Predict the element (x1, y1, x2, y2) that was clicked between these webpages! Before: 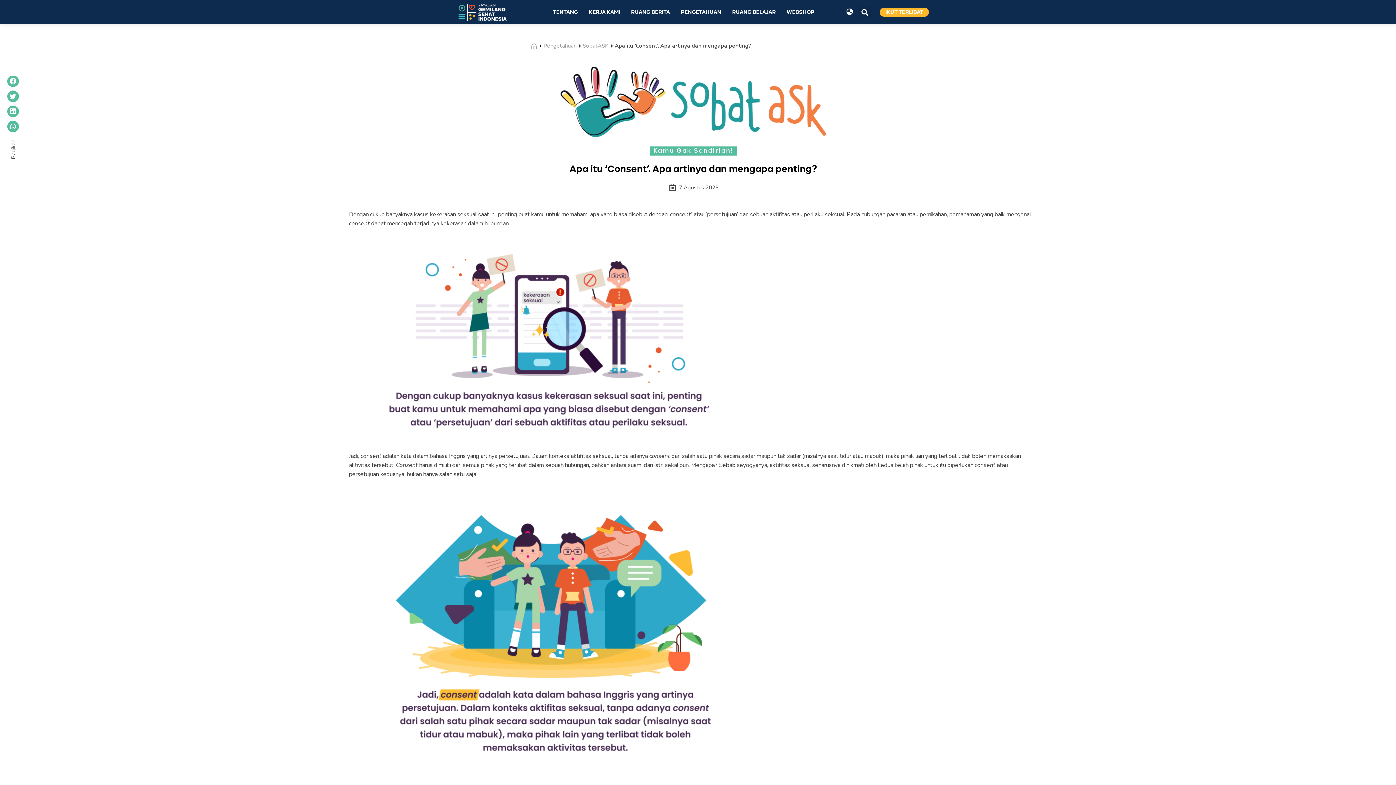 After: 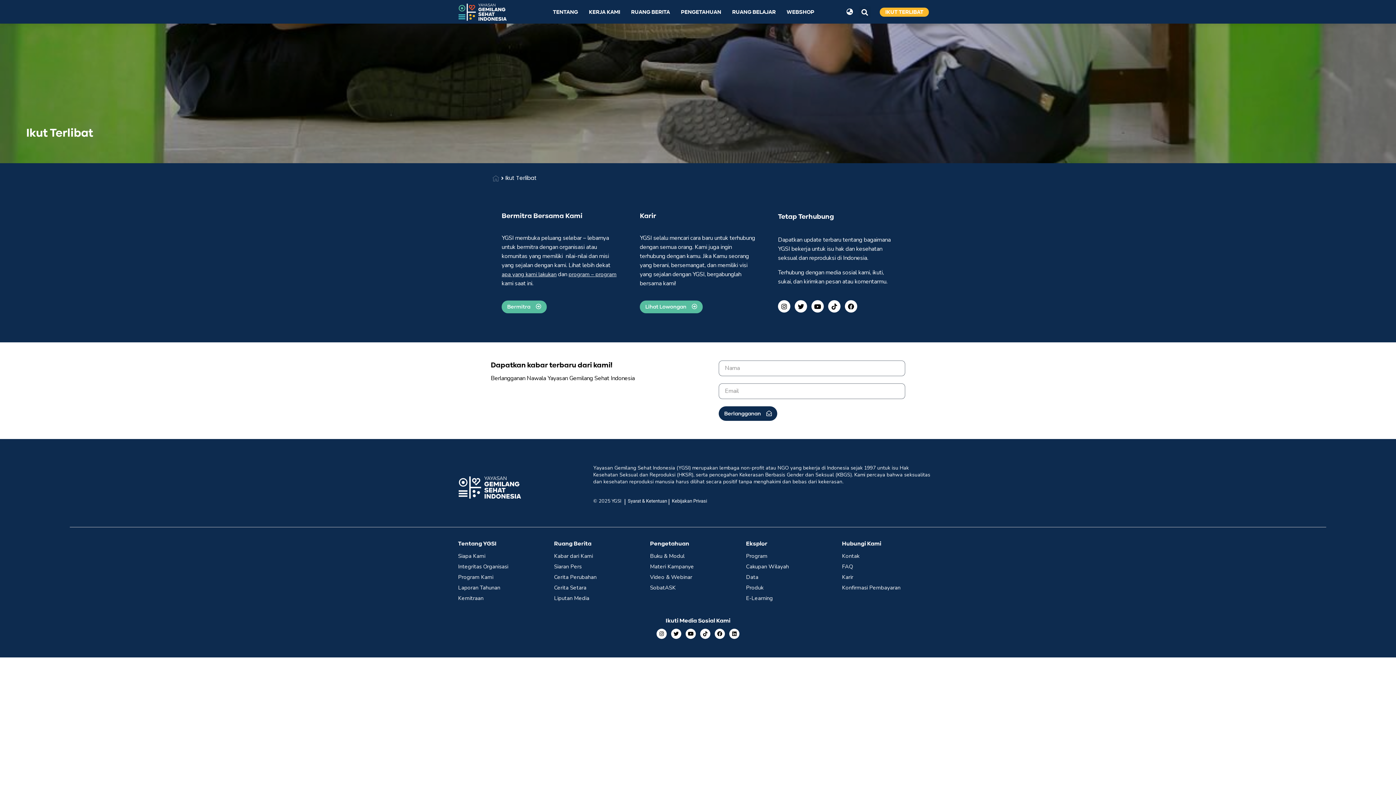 Action: bbox: (880, 7, 929, 16) label: IKUT TERLIBAT